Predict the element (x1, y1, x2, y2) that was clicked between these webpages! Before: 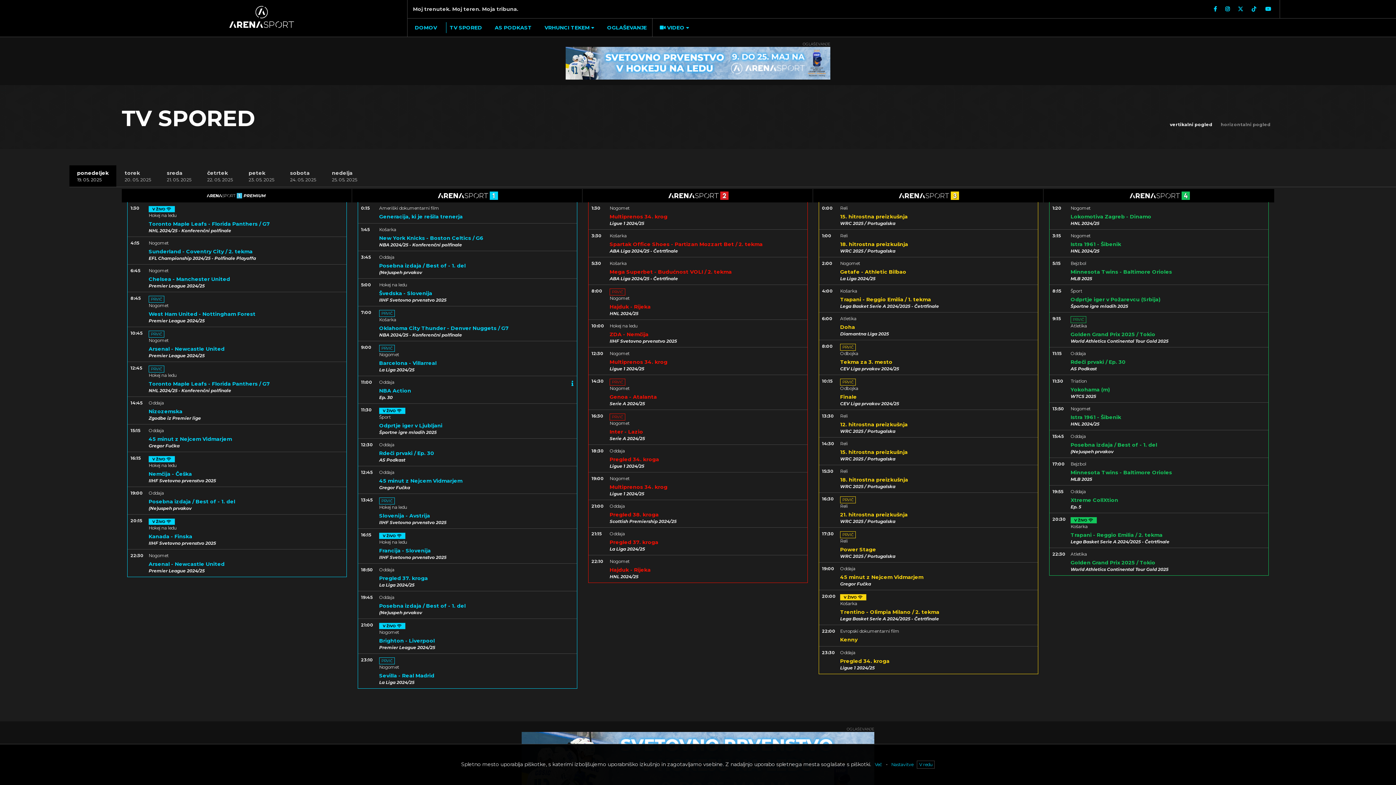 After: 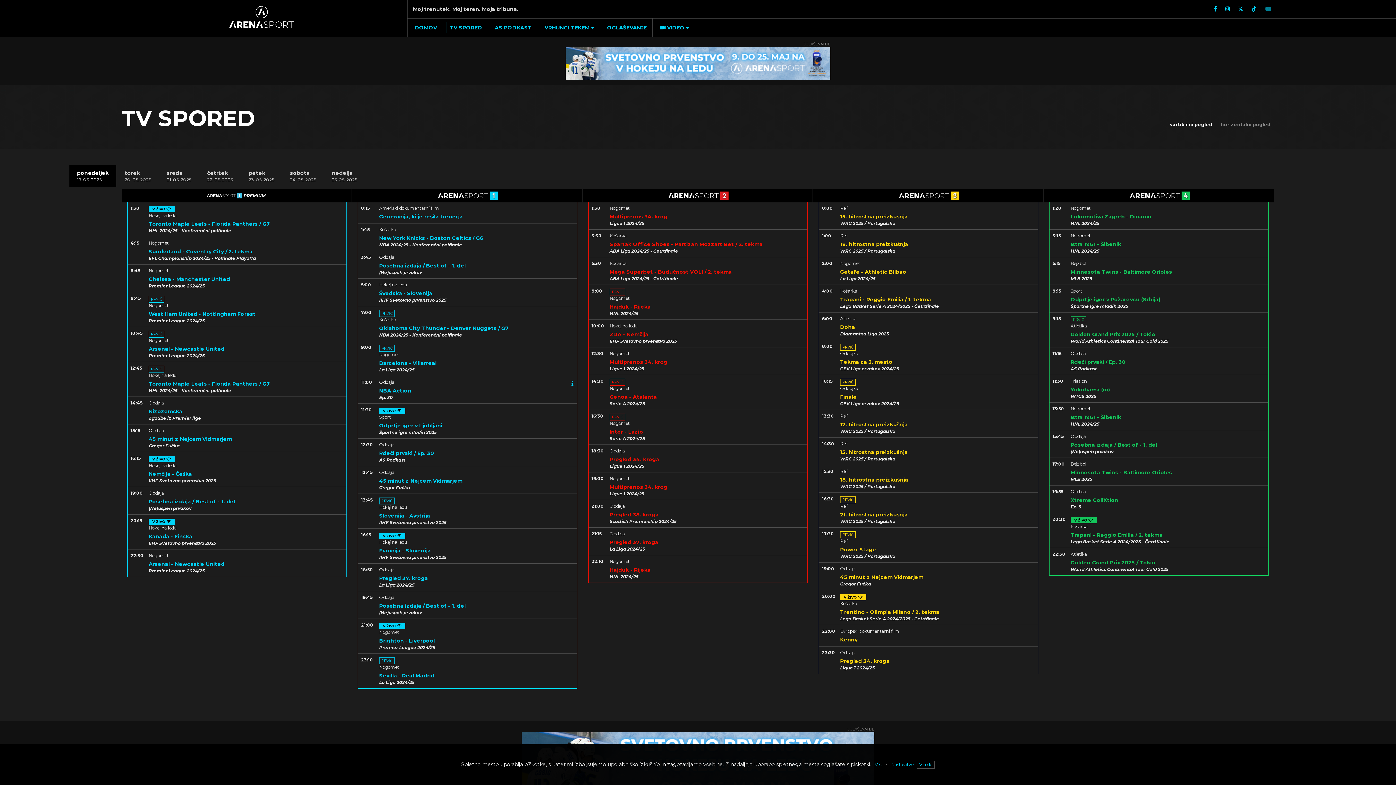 Action: bbox: (1259, 0, 1274, 18)